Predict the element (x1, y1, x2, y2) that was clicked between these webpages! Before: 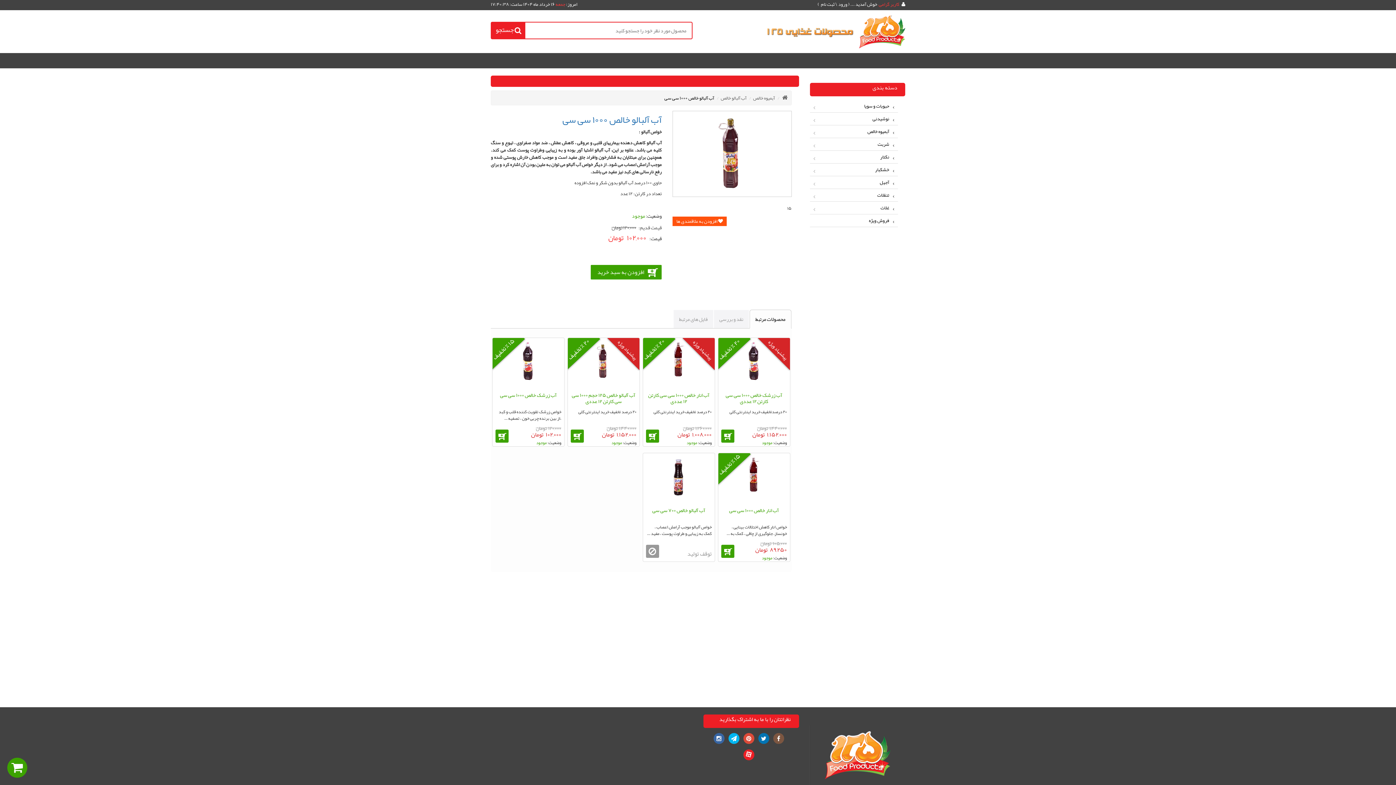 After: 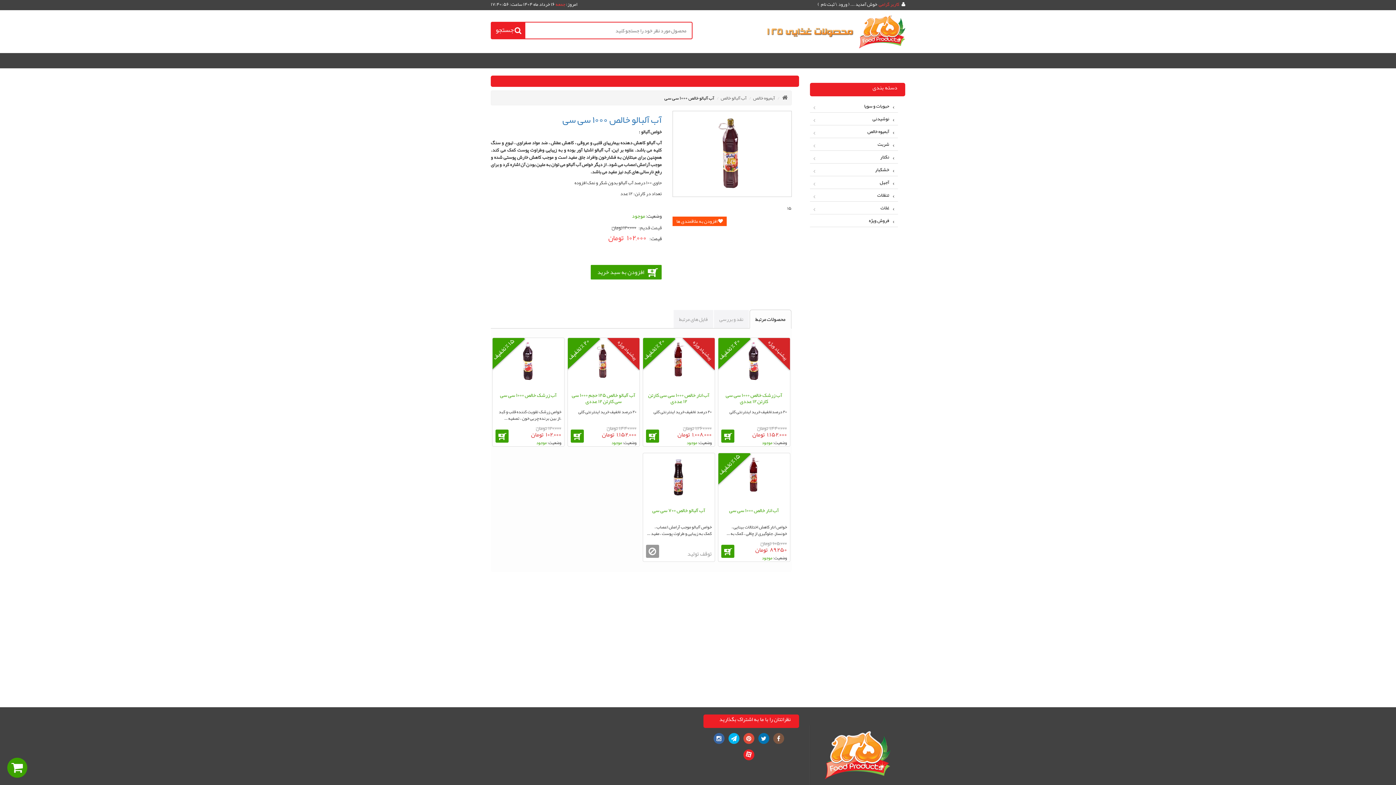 Action: bbox: (773, 733, 784, 744)